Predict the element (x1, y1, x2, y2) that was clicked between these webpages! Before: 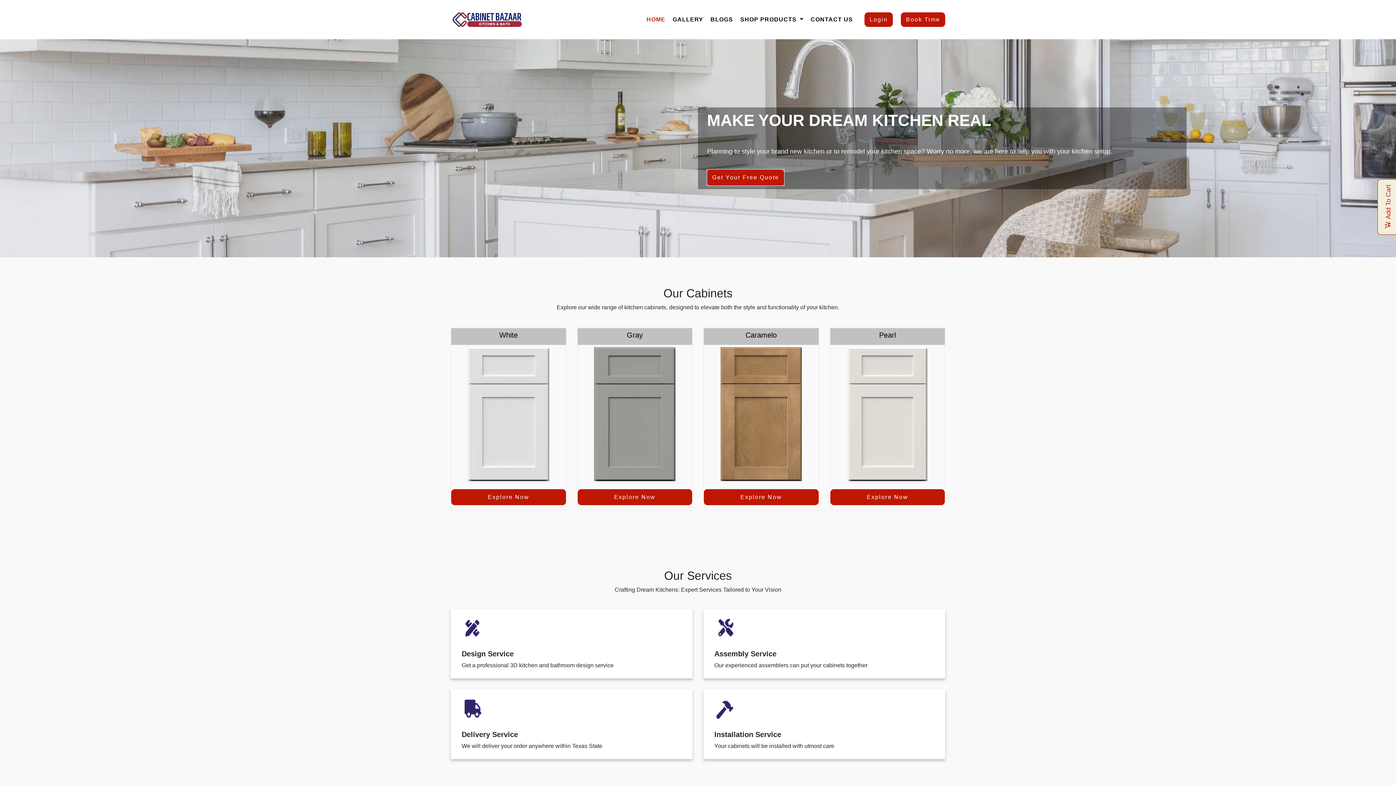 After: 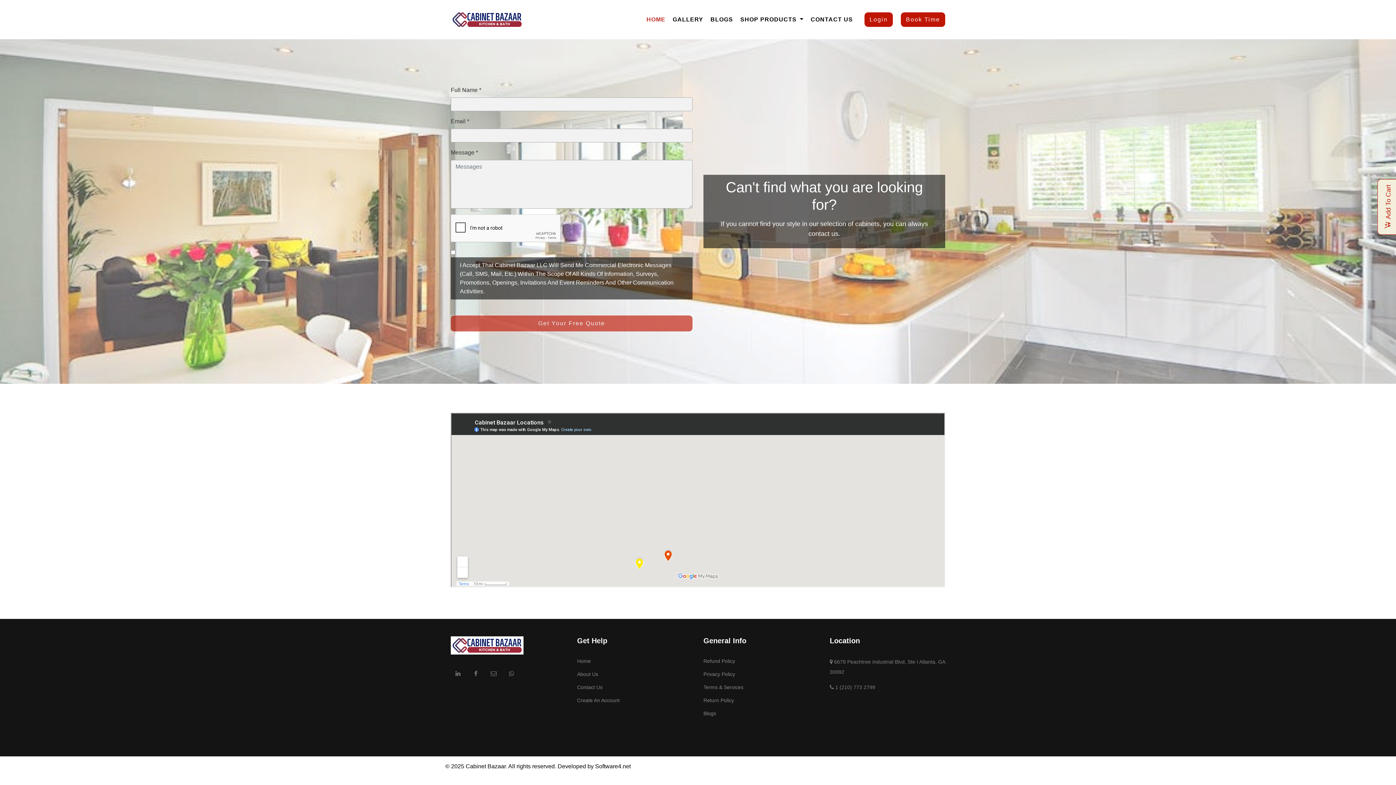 Action: label: CONTACT US bbox: (808, 15, 856, 24)